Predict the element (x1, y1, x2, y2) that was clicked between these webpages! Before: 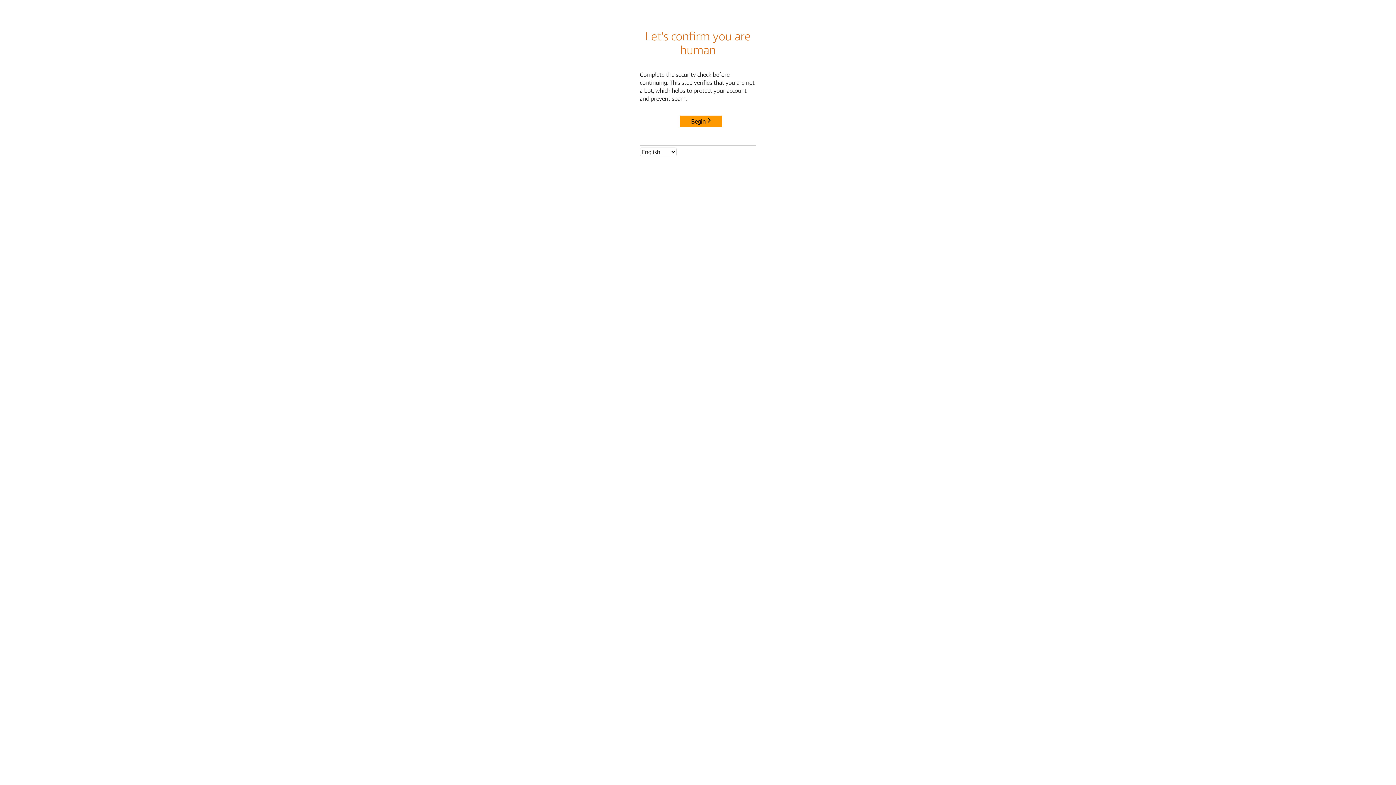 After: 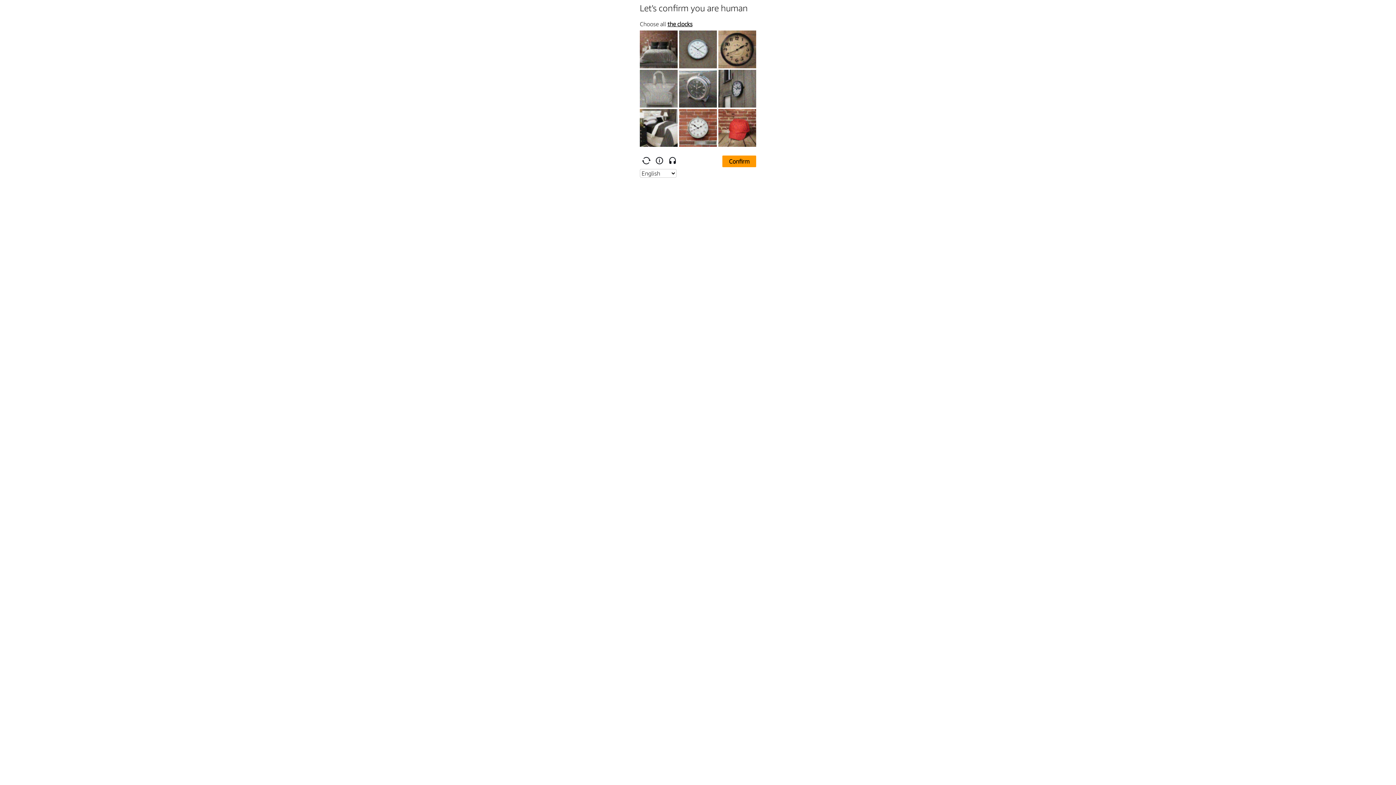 Action: bbox: (680, 115, 722, 127) label: Begin